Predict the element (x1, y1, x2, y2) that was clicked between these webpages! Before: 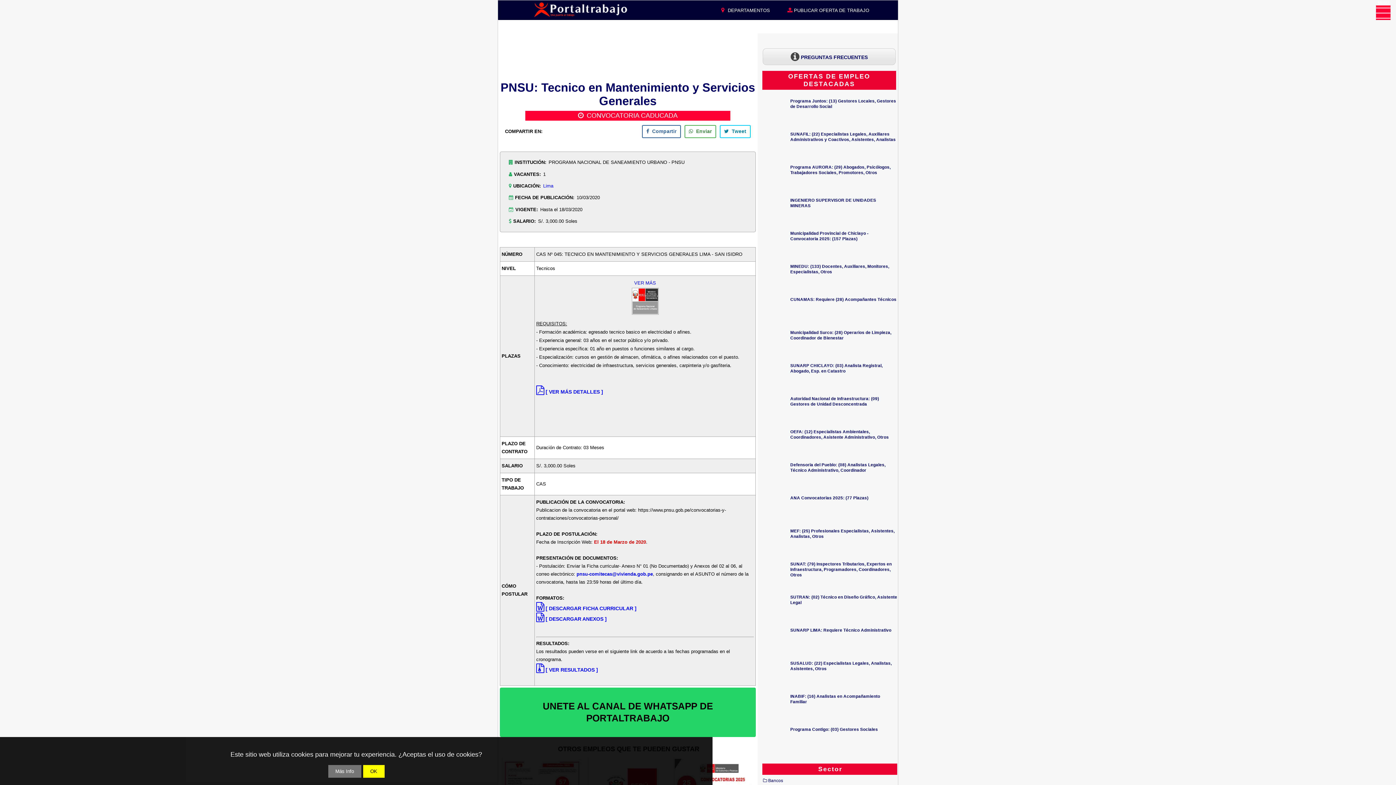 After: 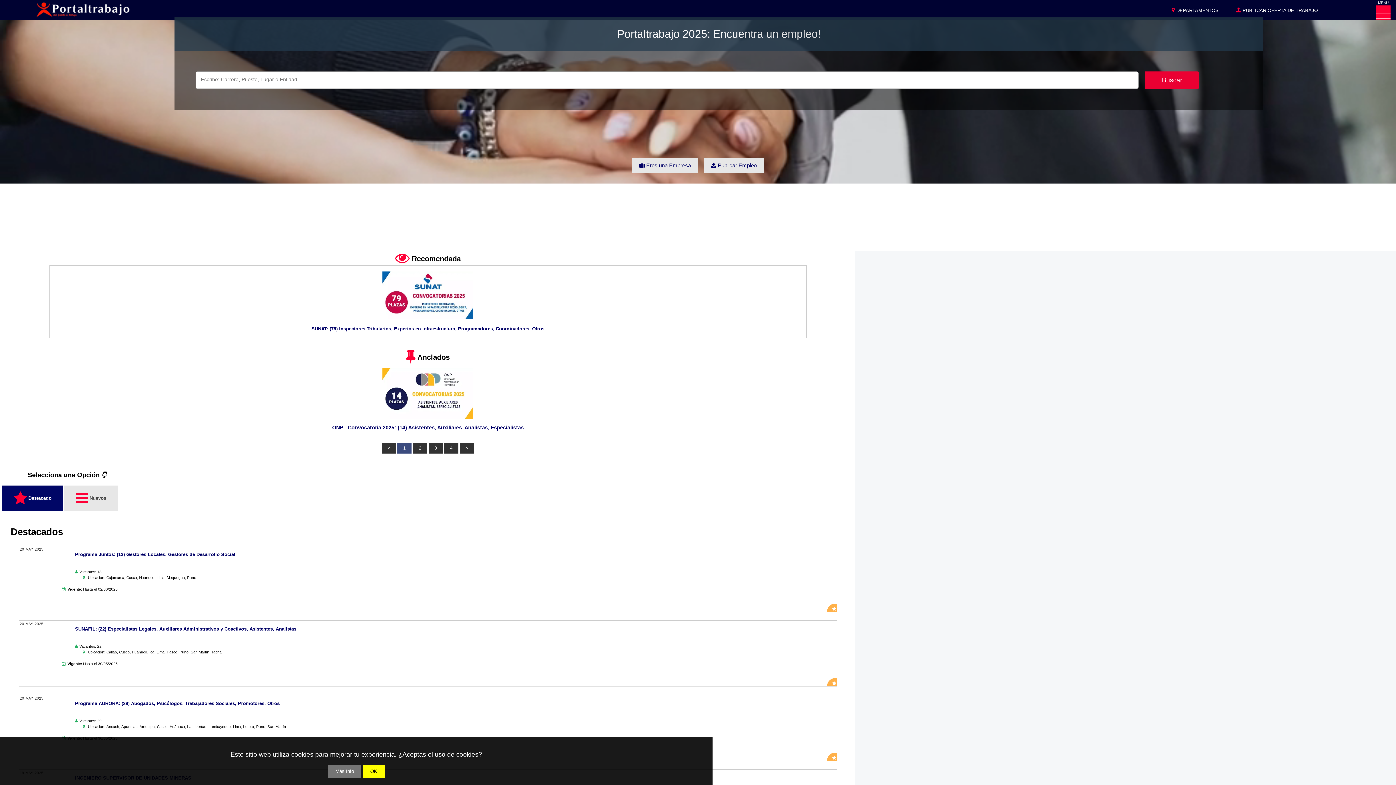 Action: bbox: (526, 0, 635, 17)